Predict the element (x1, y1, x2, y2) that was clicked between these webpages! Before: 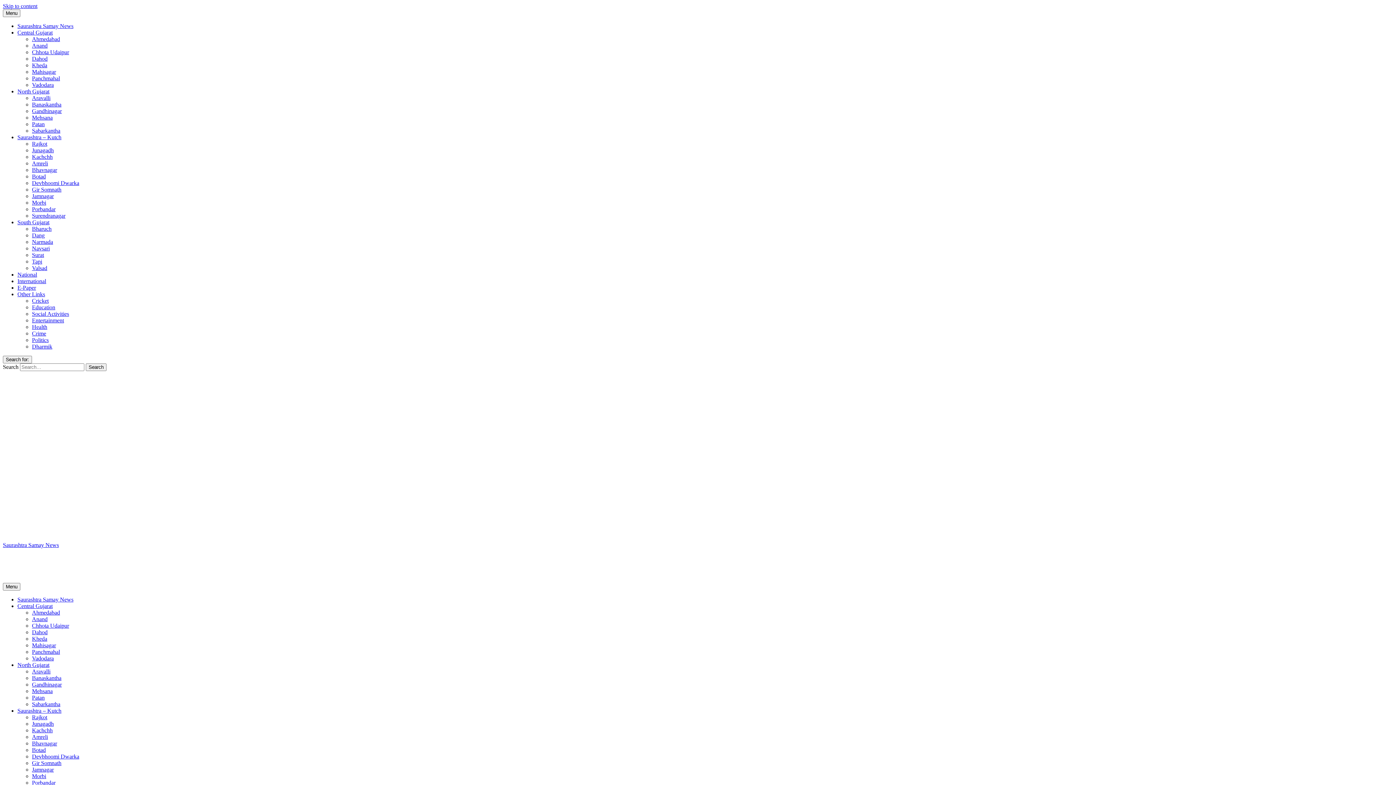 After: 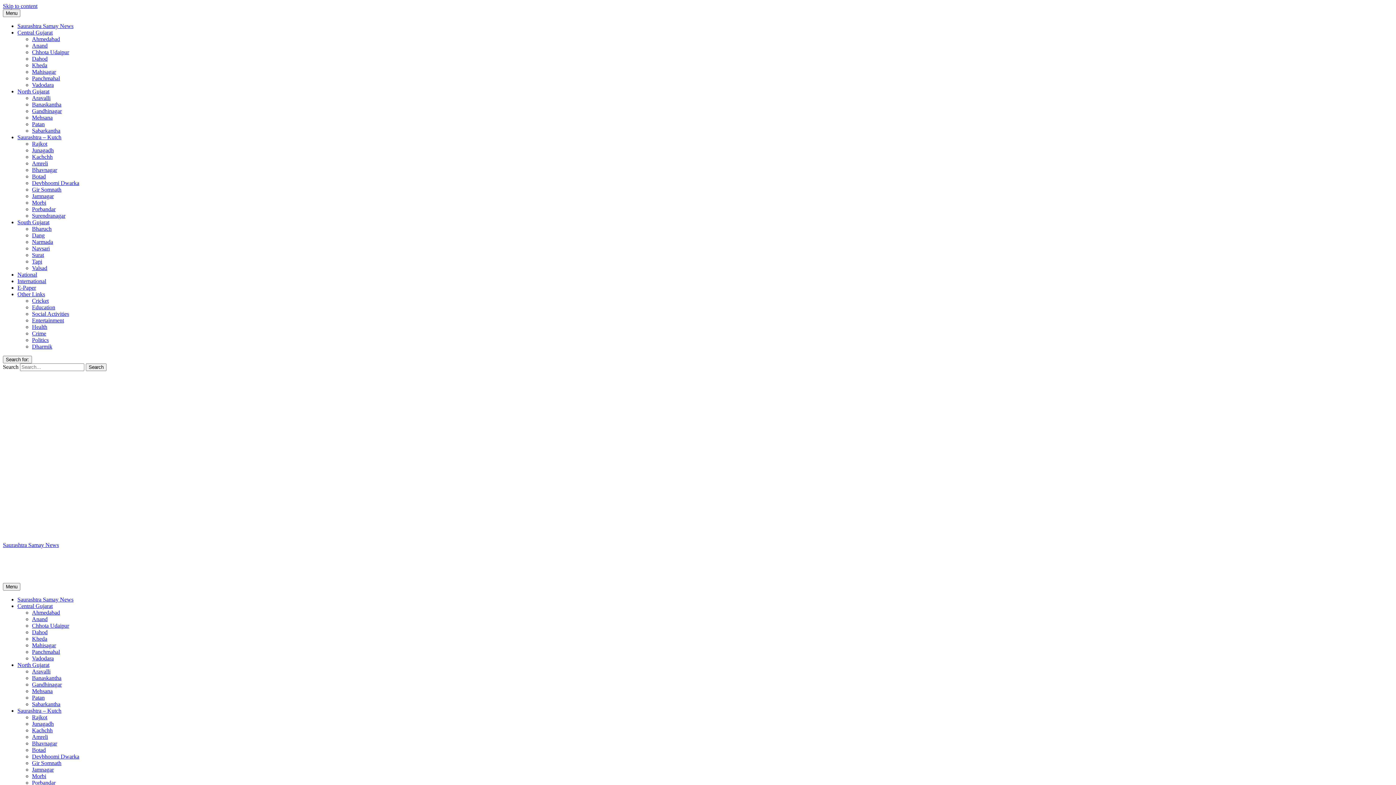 Action: label: Ahmedabad bbox: (32, 36, 60, 42)